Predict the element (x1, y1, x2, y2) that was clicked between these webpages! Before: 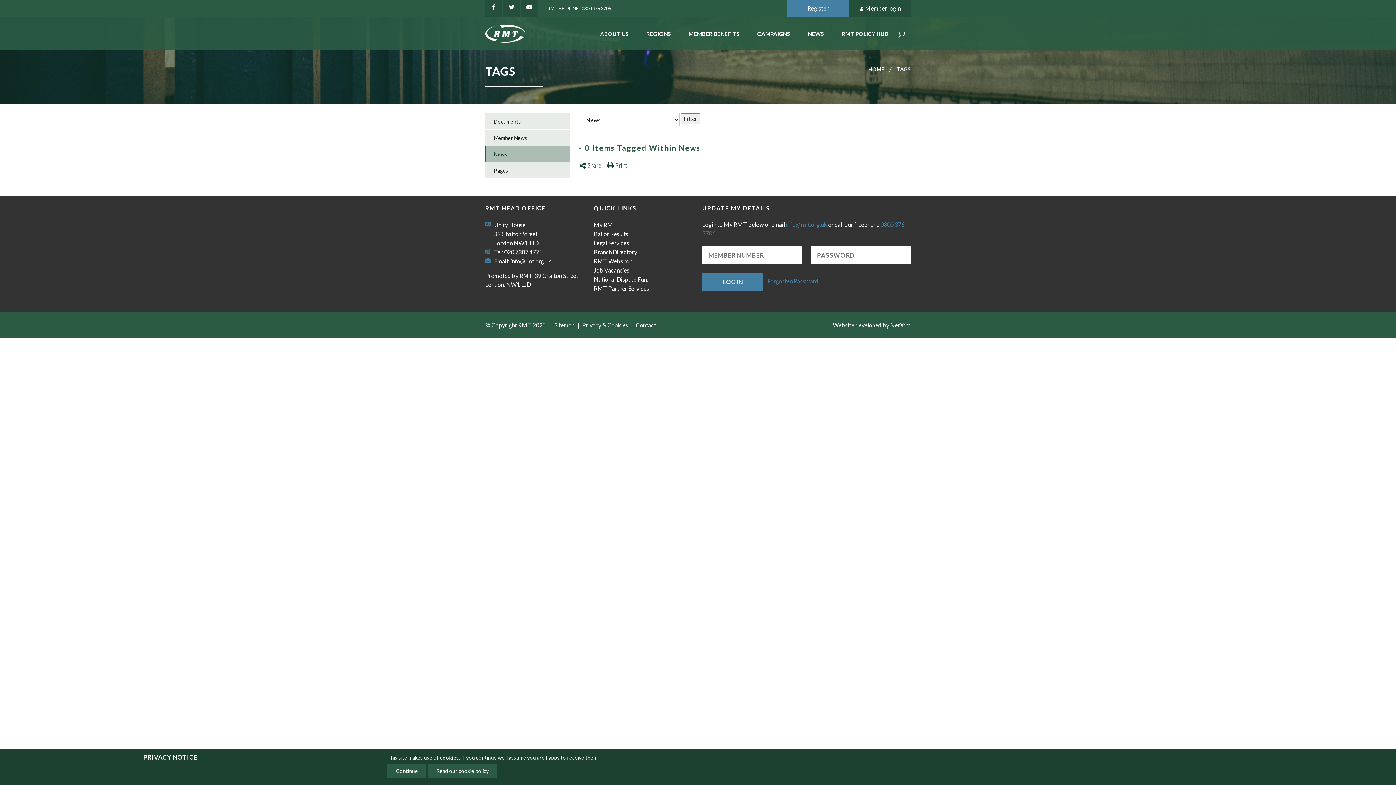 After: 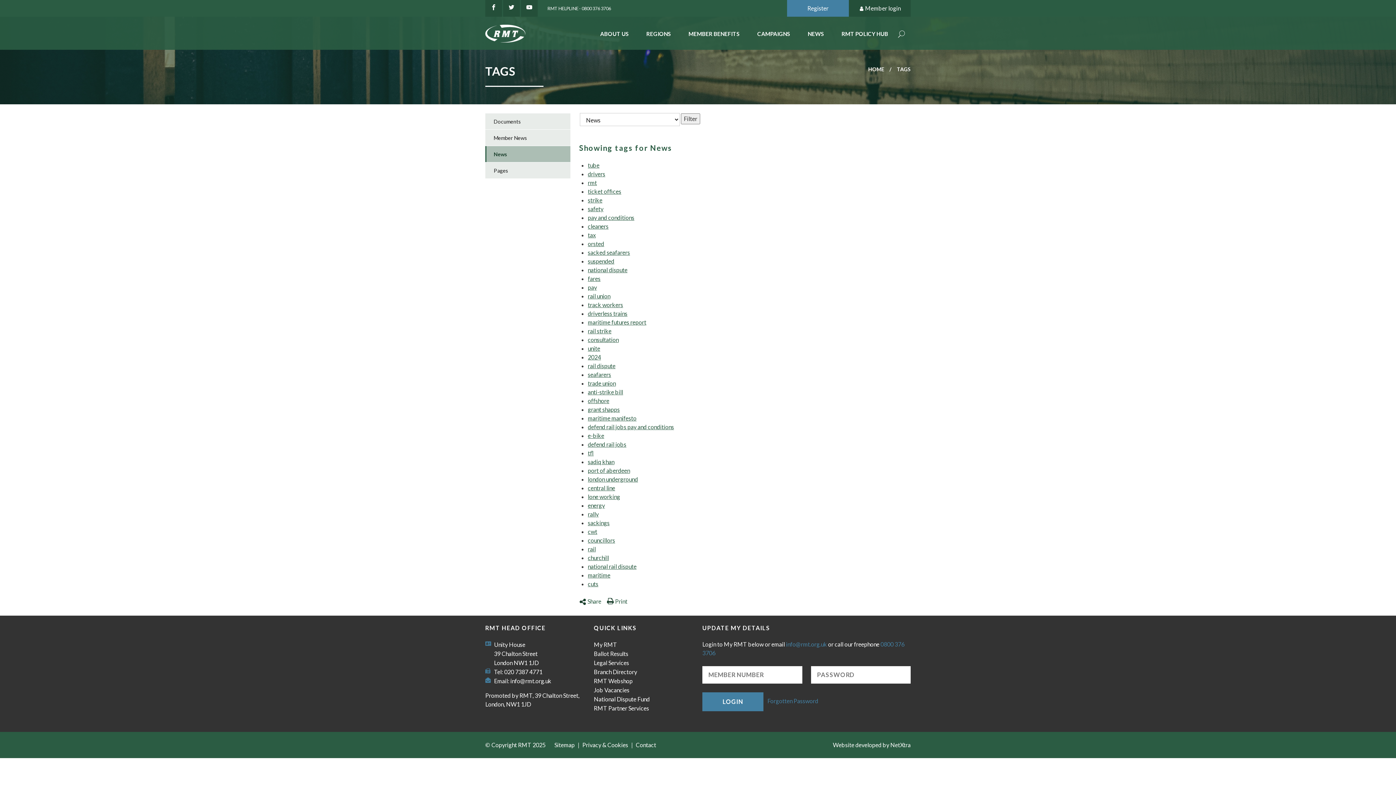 Action: bbox: (485, 146, 570, 162) label: News